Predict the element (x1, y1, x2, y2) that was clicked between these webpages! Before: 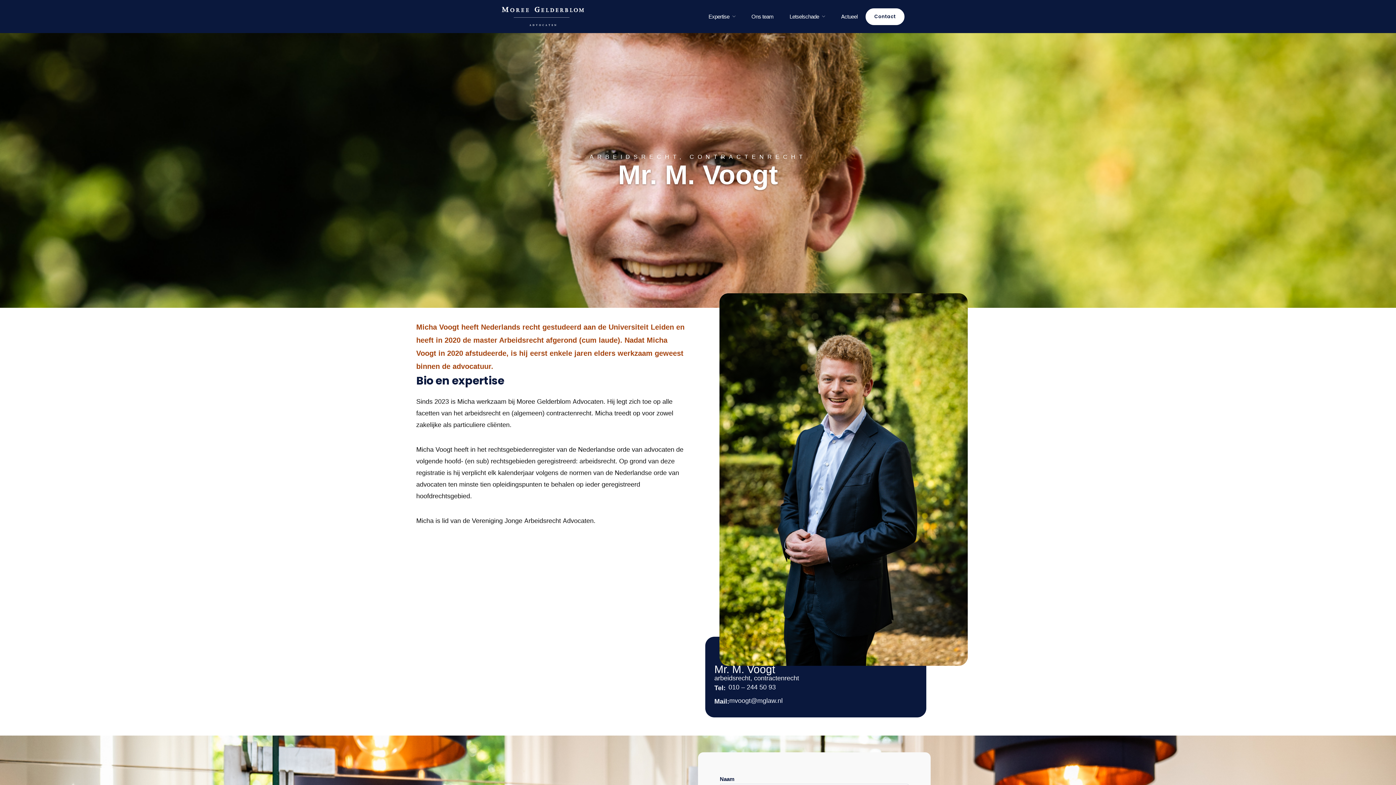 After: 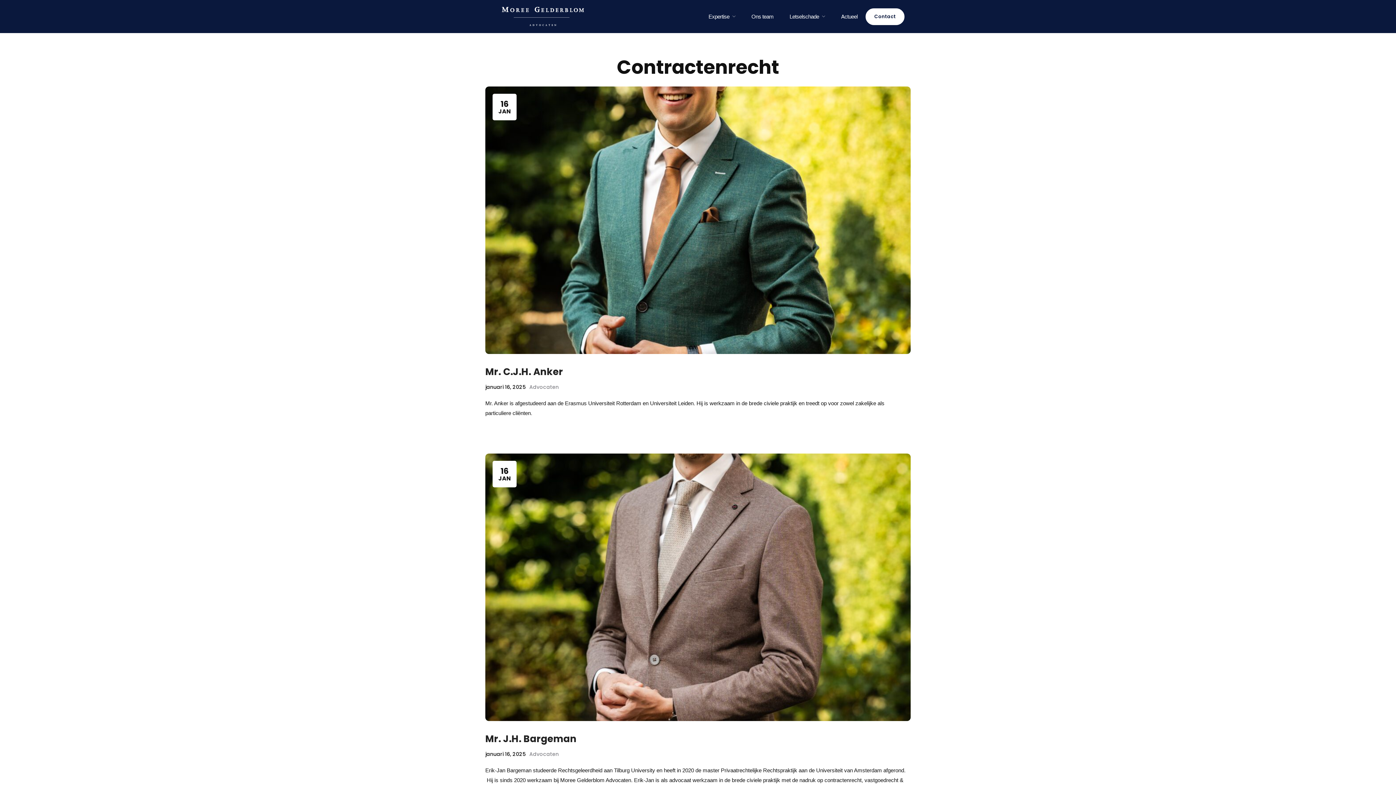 Action: label: CONTRACTENRECHT bbox: (689, 153, 806, 159)